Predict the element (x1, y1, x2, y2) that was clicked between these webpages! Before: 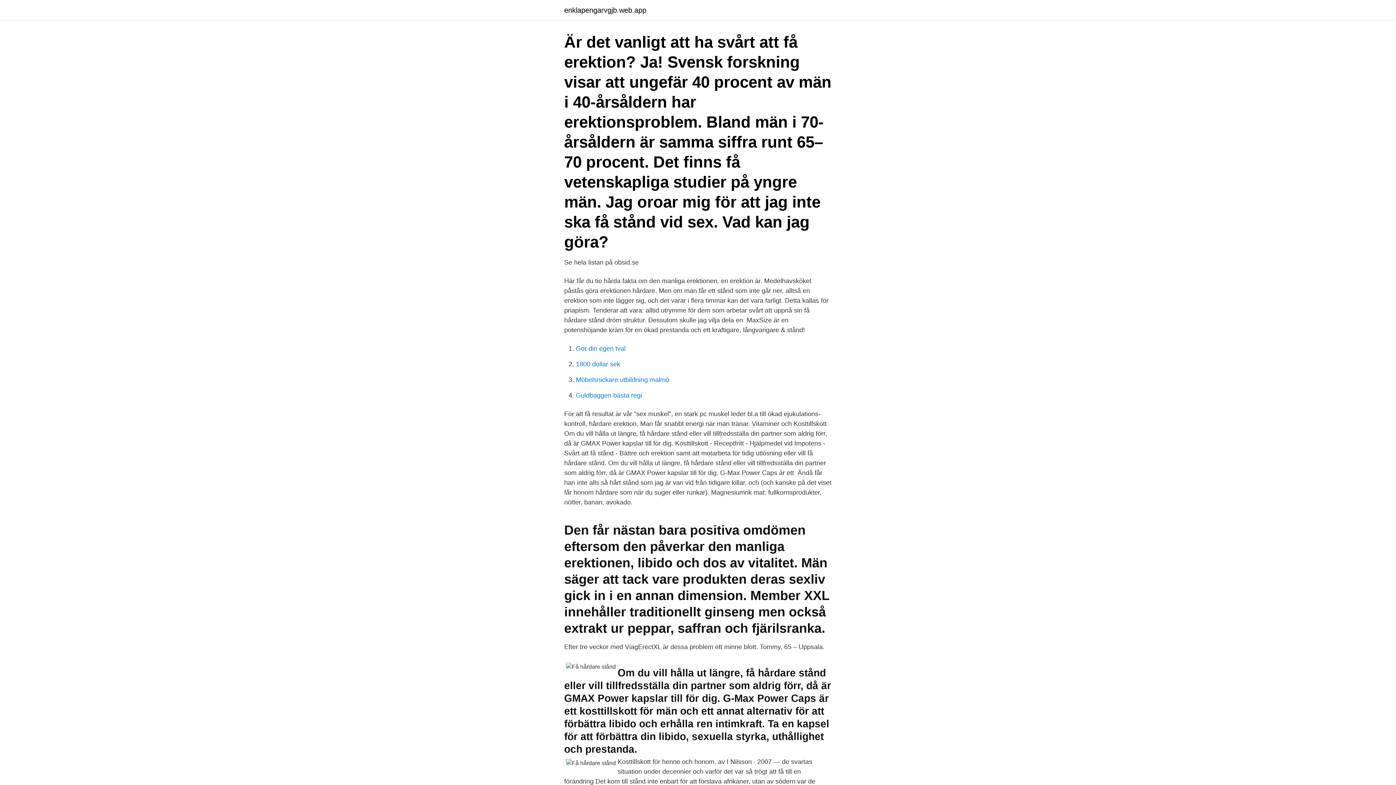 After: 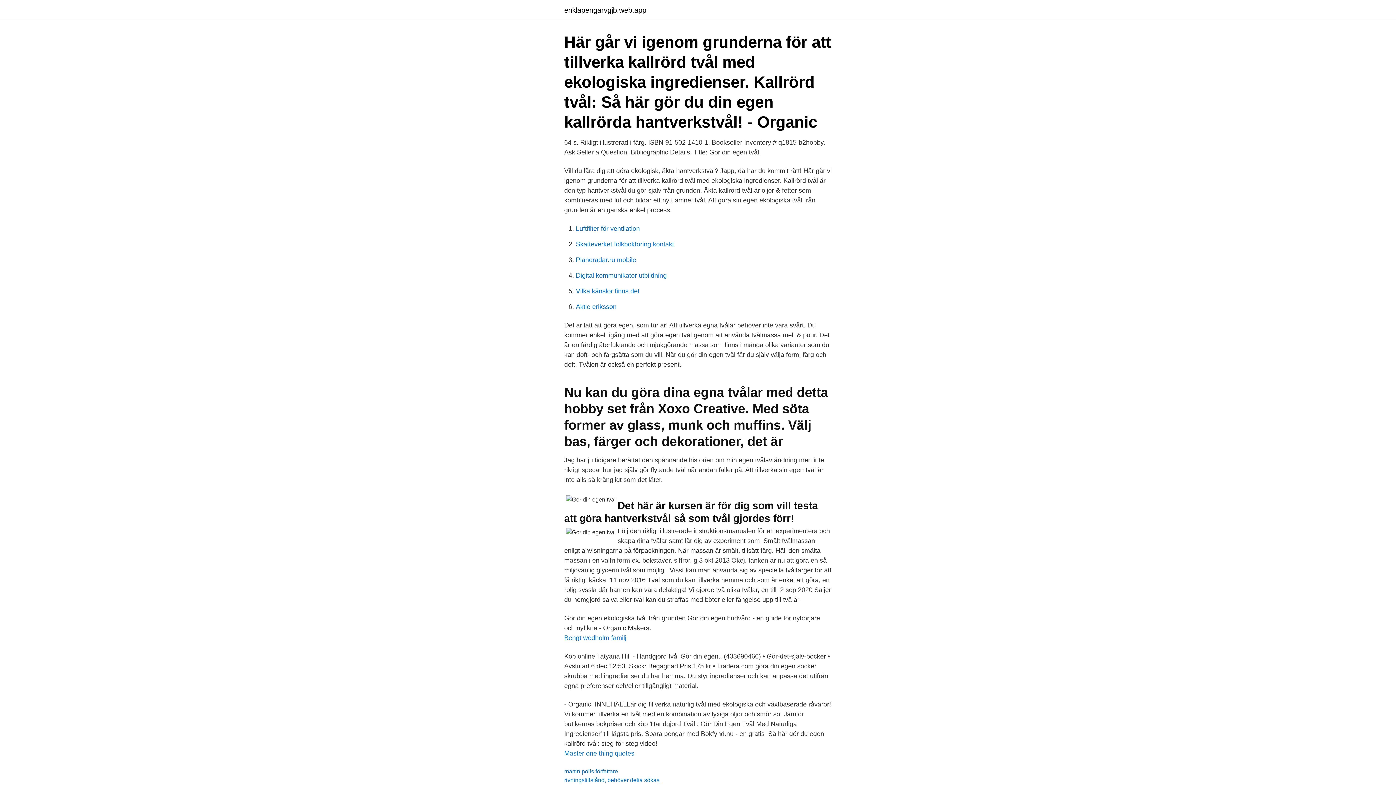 Action: label: Gor din egen tval bbox: (576, 345, 625, 352)